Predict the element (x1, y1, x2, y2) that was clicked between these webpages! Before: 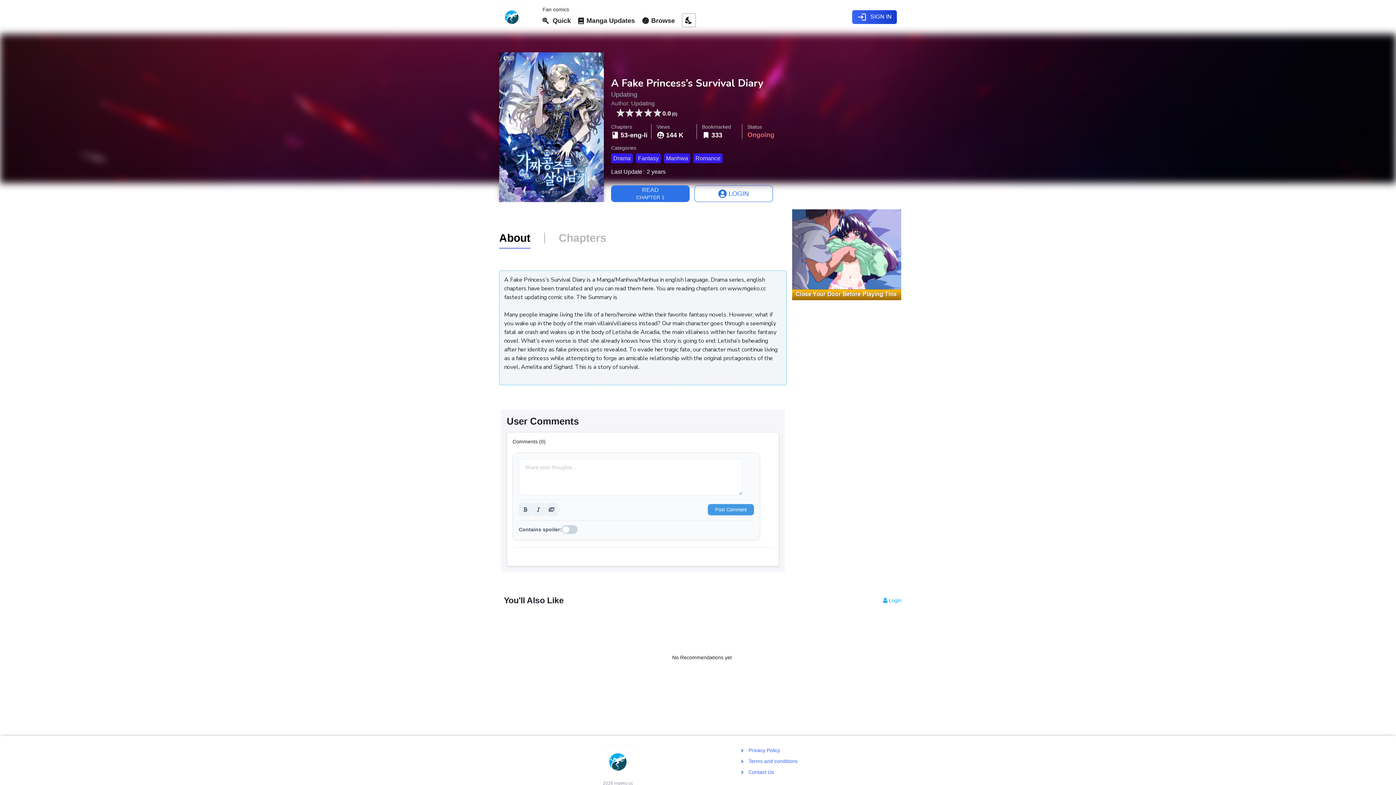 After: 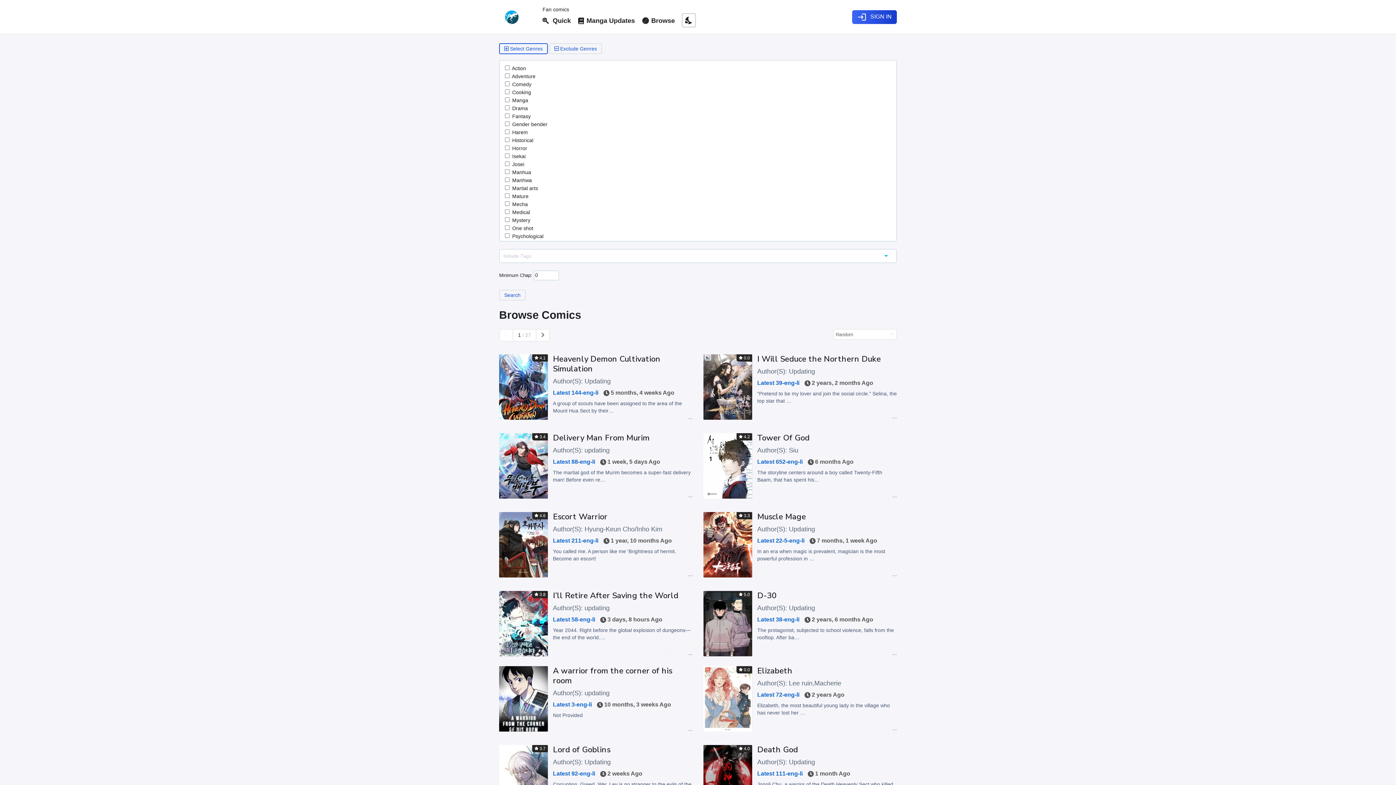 Action: label: Manhwa bbox: (666, 155, 688, 161)